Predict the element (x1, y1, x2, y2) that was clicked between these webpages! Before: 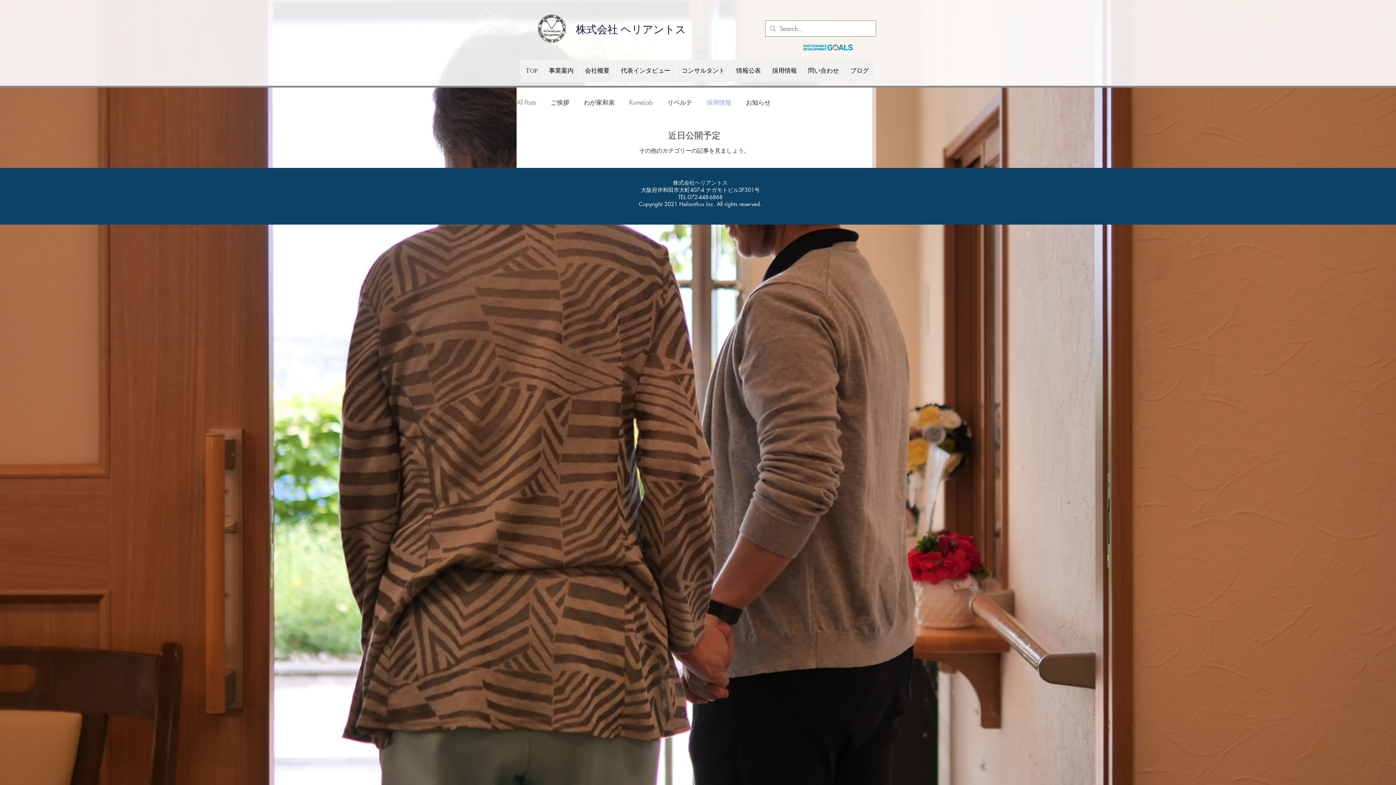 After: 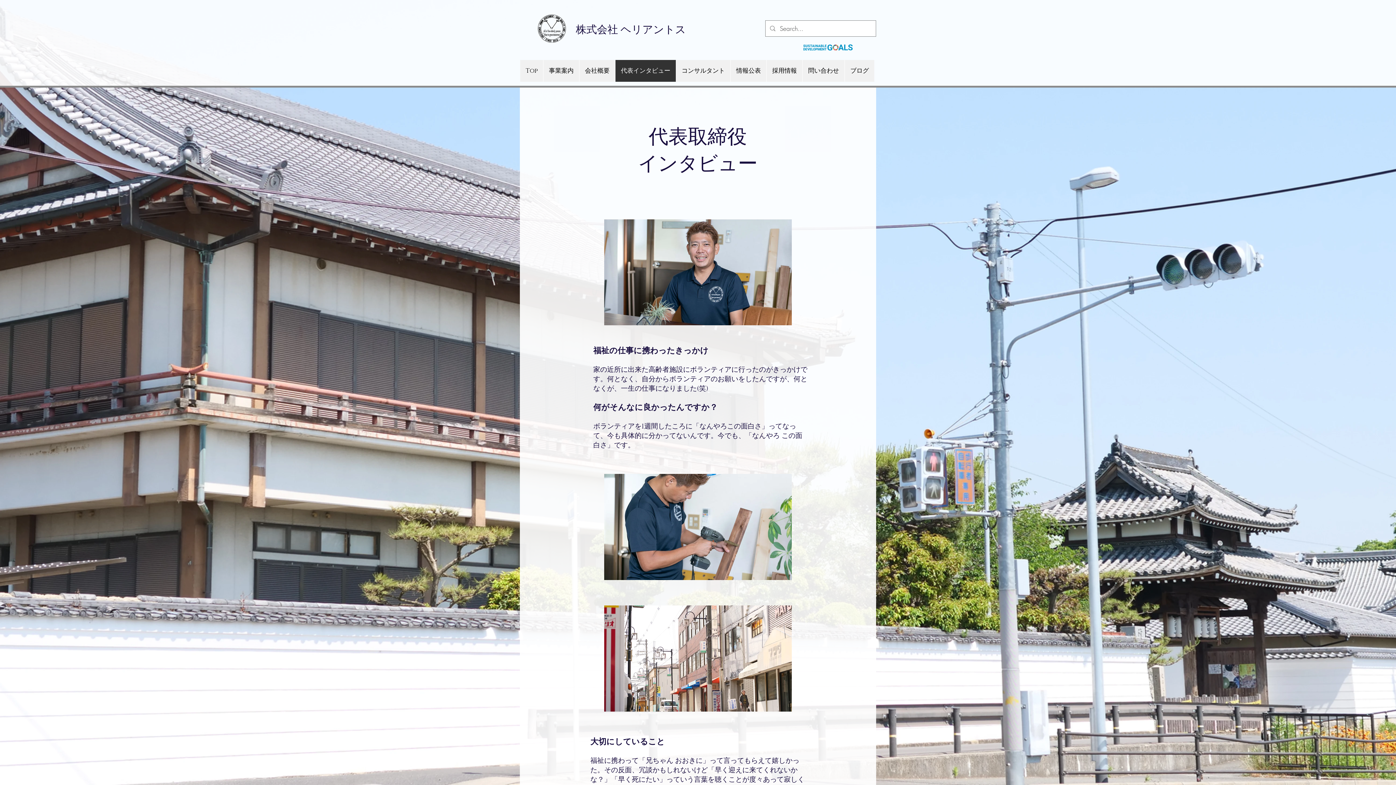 Action: label: 代表インタビュー bbox: (615, 60, 676, 81)